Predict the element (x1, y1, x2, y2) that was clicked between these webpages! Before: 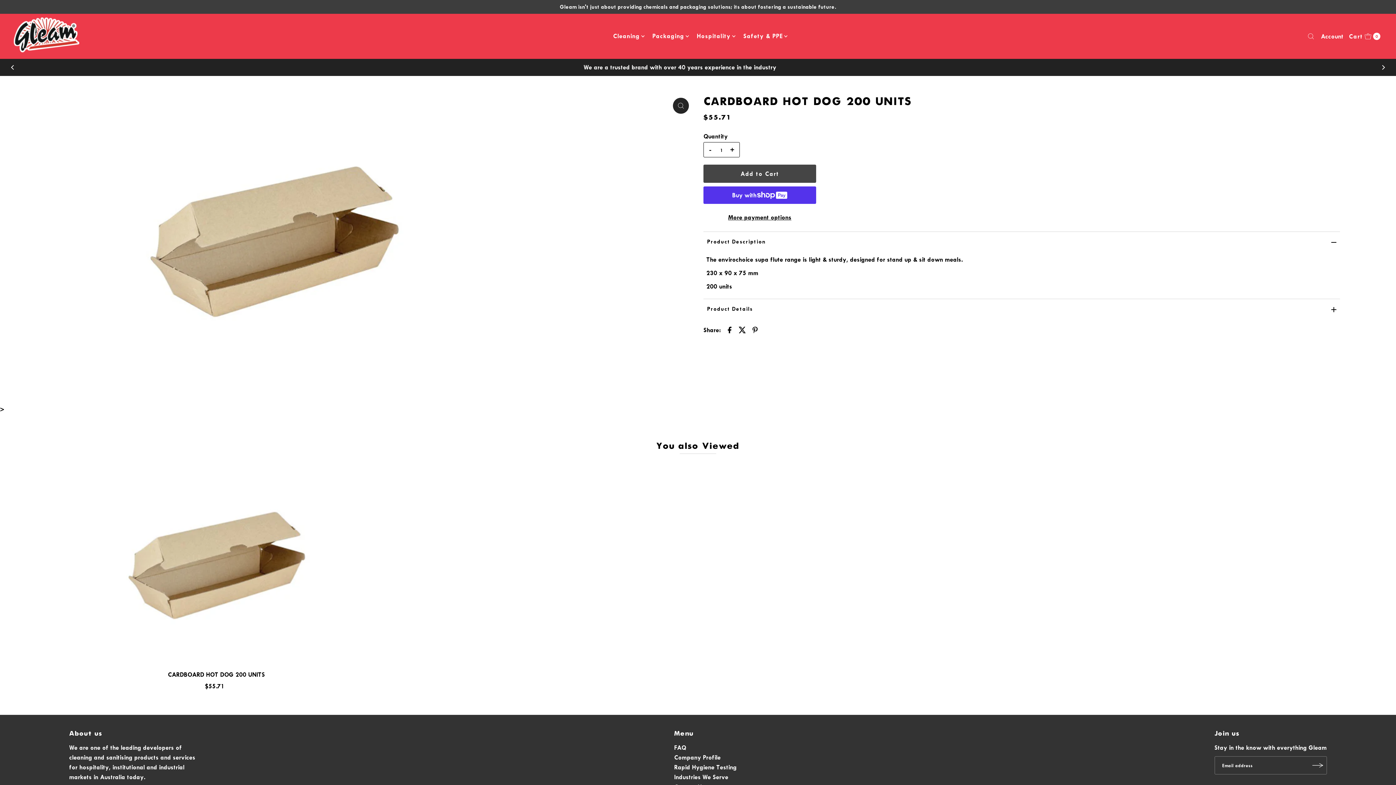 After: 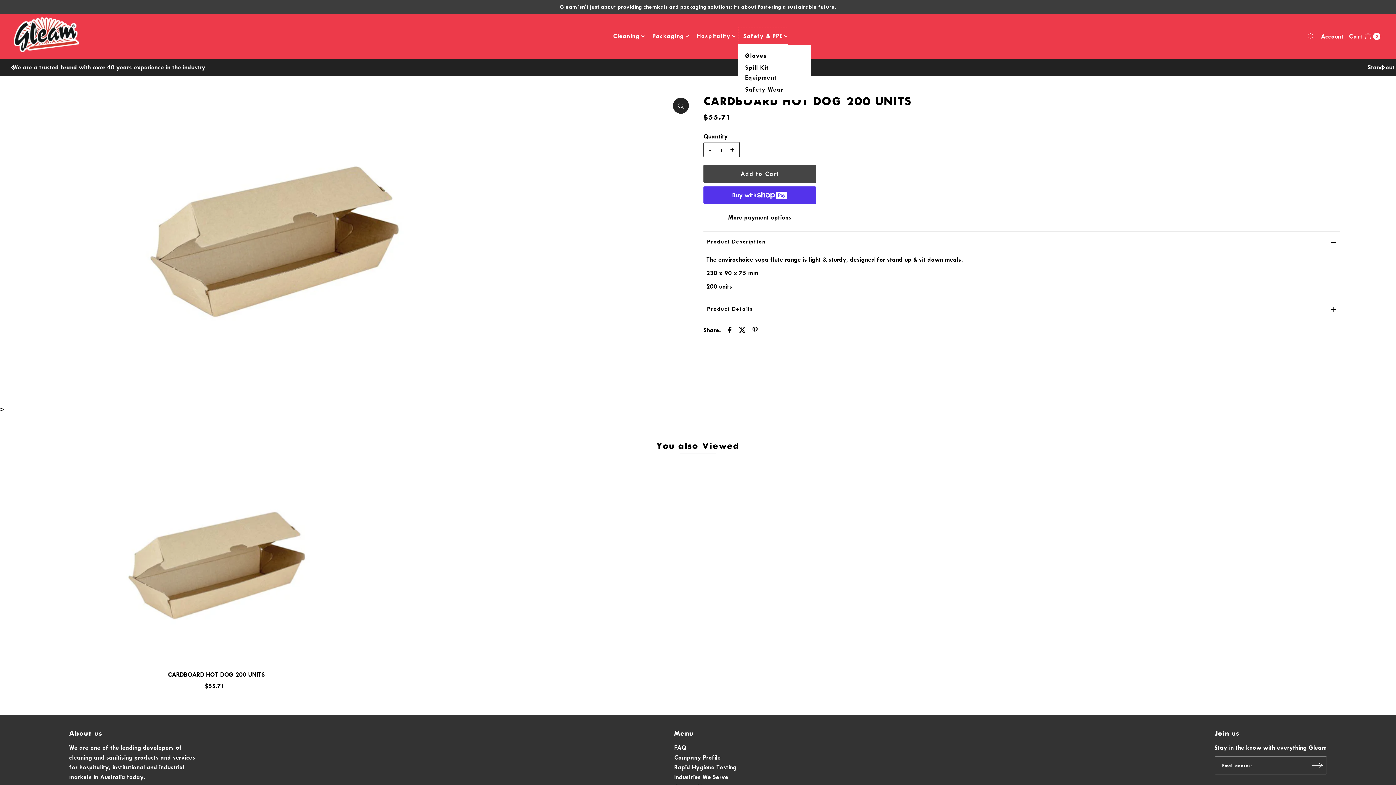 Action: label: Safety & PPE bbox: (738, 26, 788, 45)